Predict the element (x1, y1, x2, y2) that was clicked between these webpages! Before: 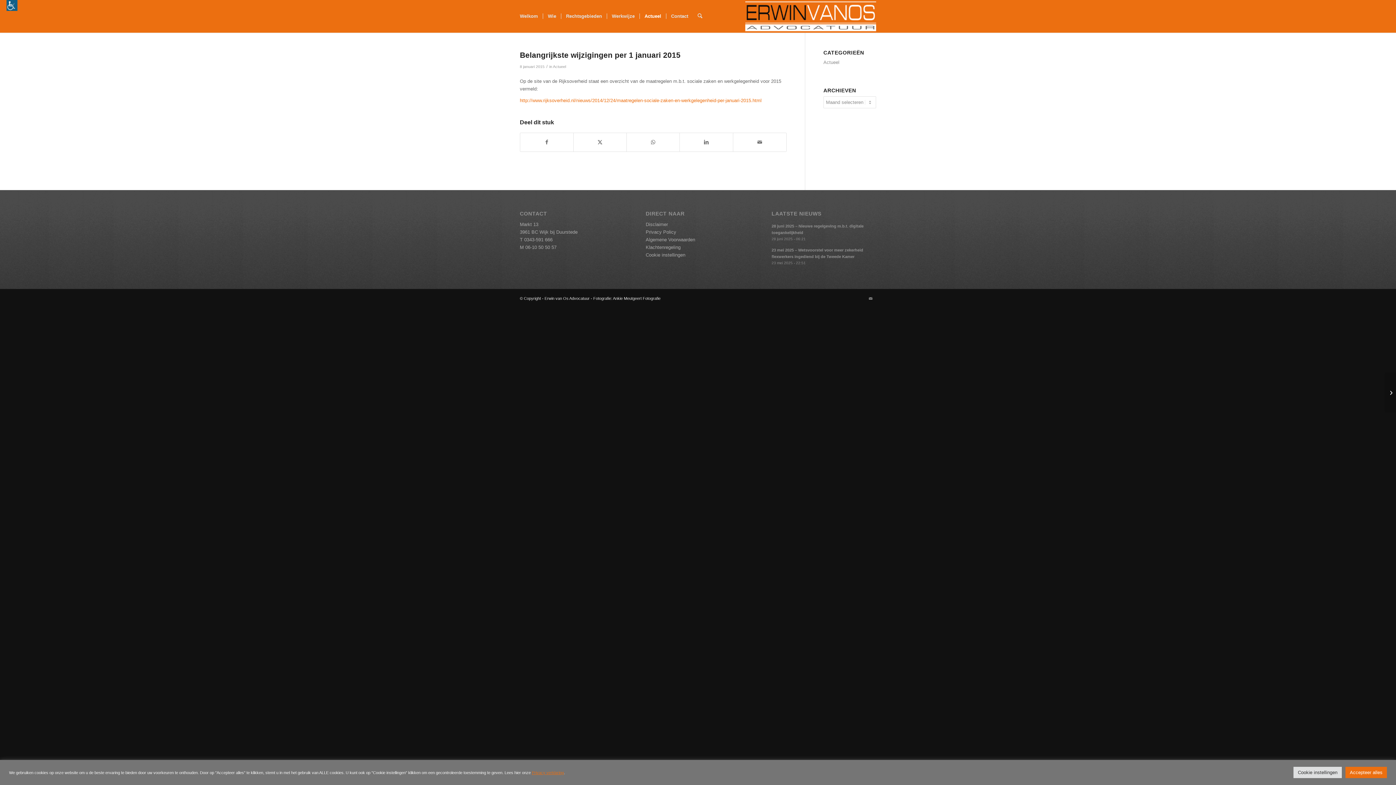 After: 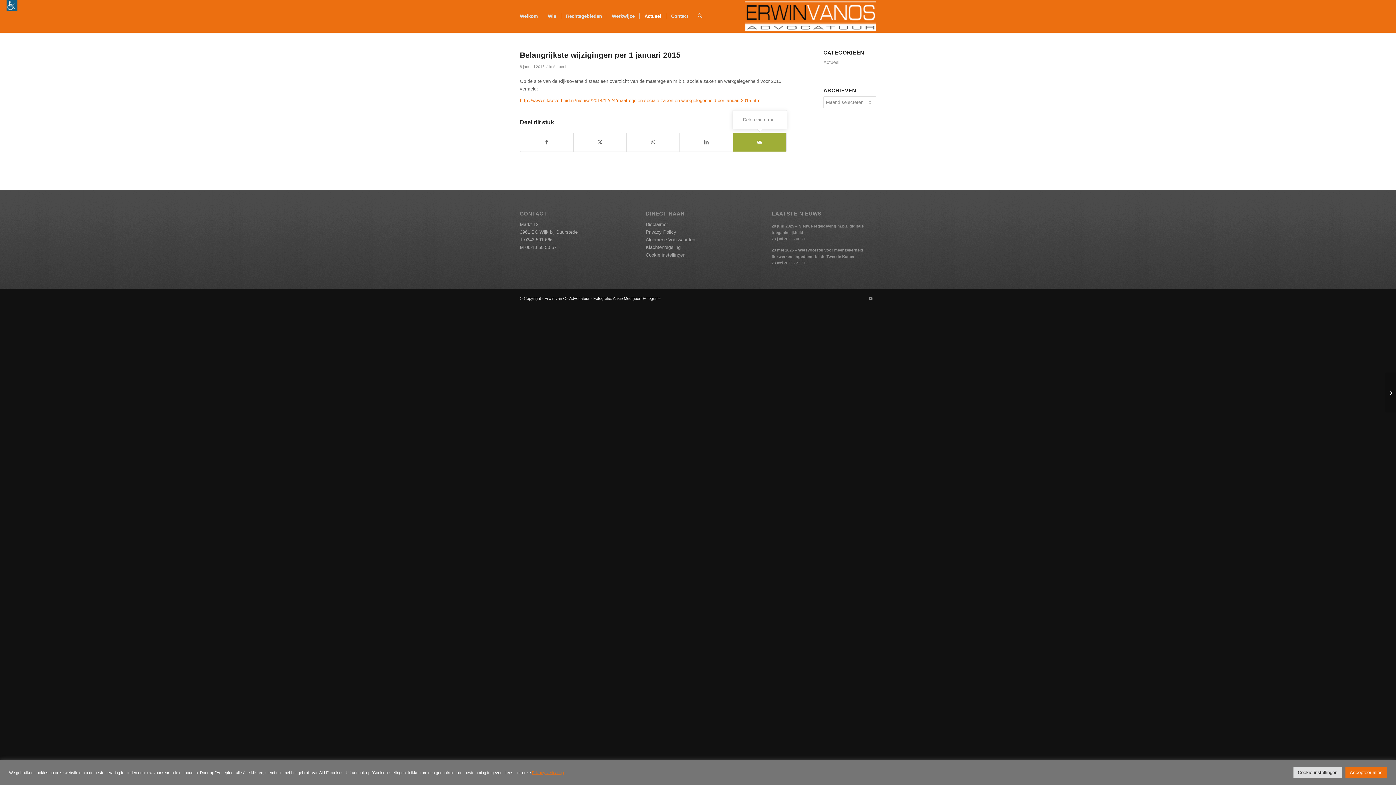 Action: label: Delen via e-mail bbox: (733, 133, 786, 151)